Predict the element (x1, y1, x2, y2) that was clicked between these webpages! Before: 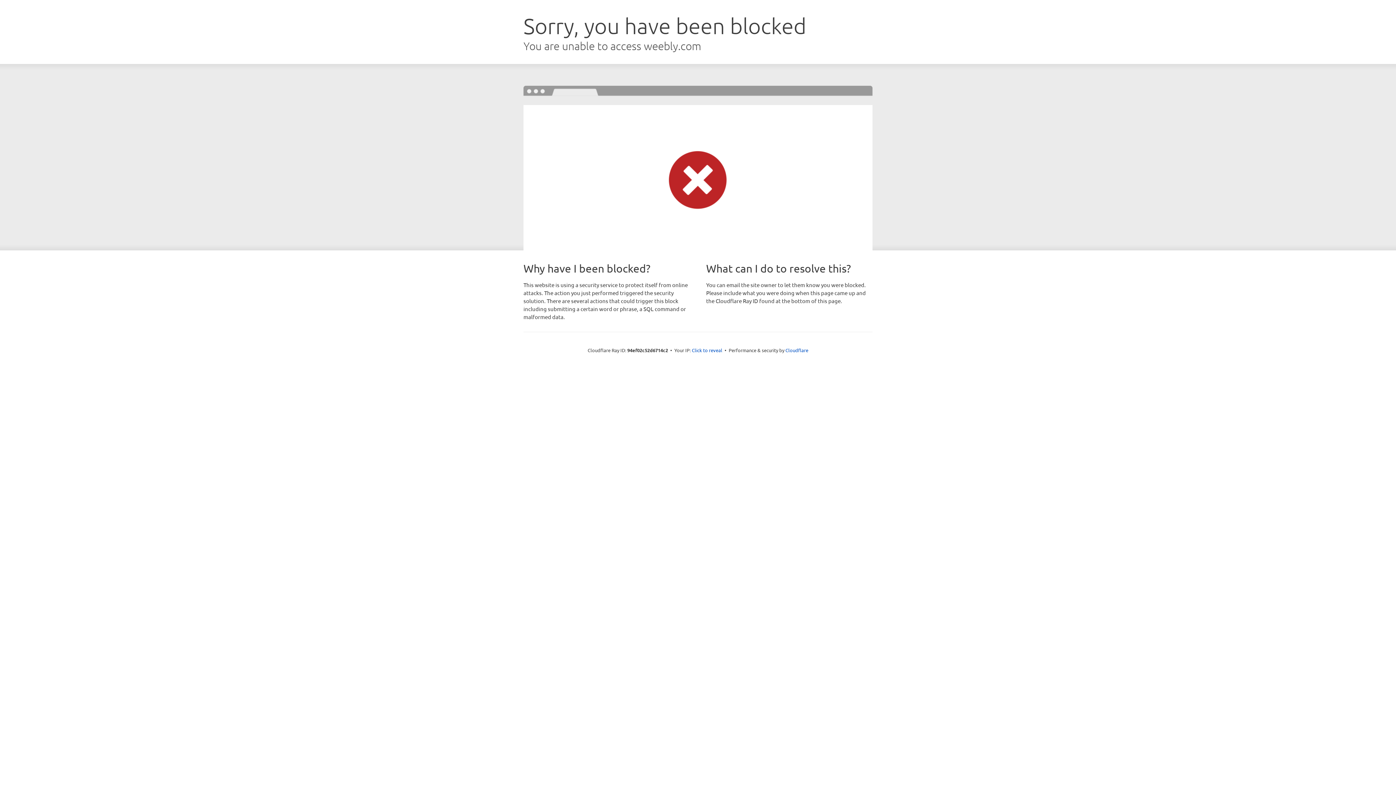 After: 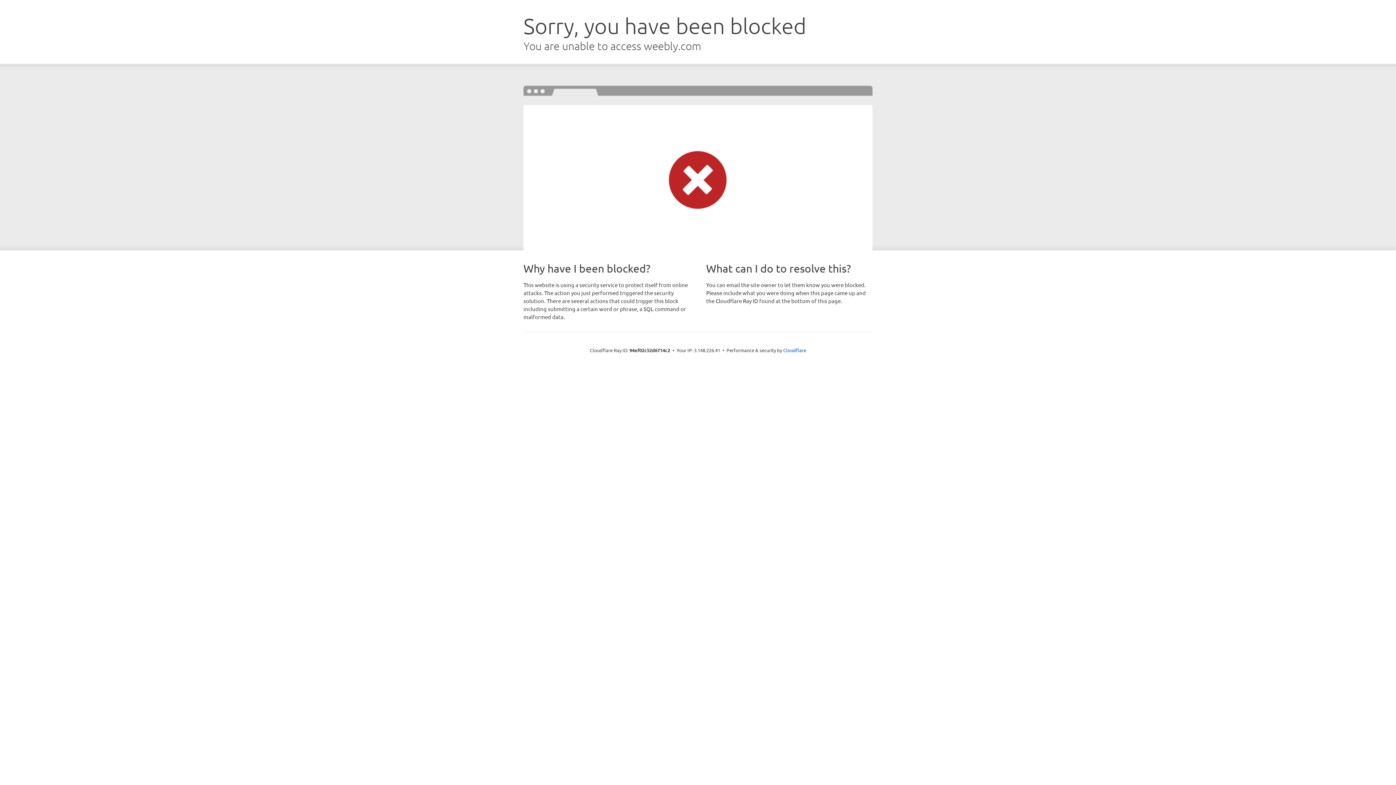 Action: bbox: (692, 346, 722, 353) label: Click to reveal